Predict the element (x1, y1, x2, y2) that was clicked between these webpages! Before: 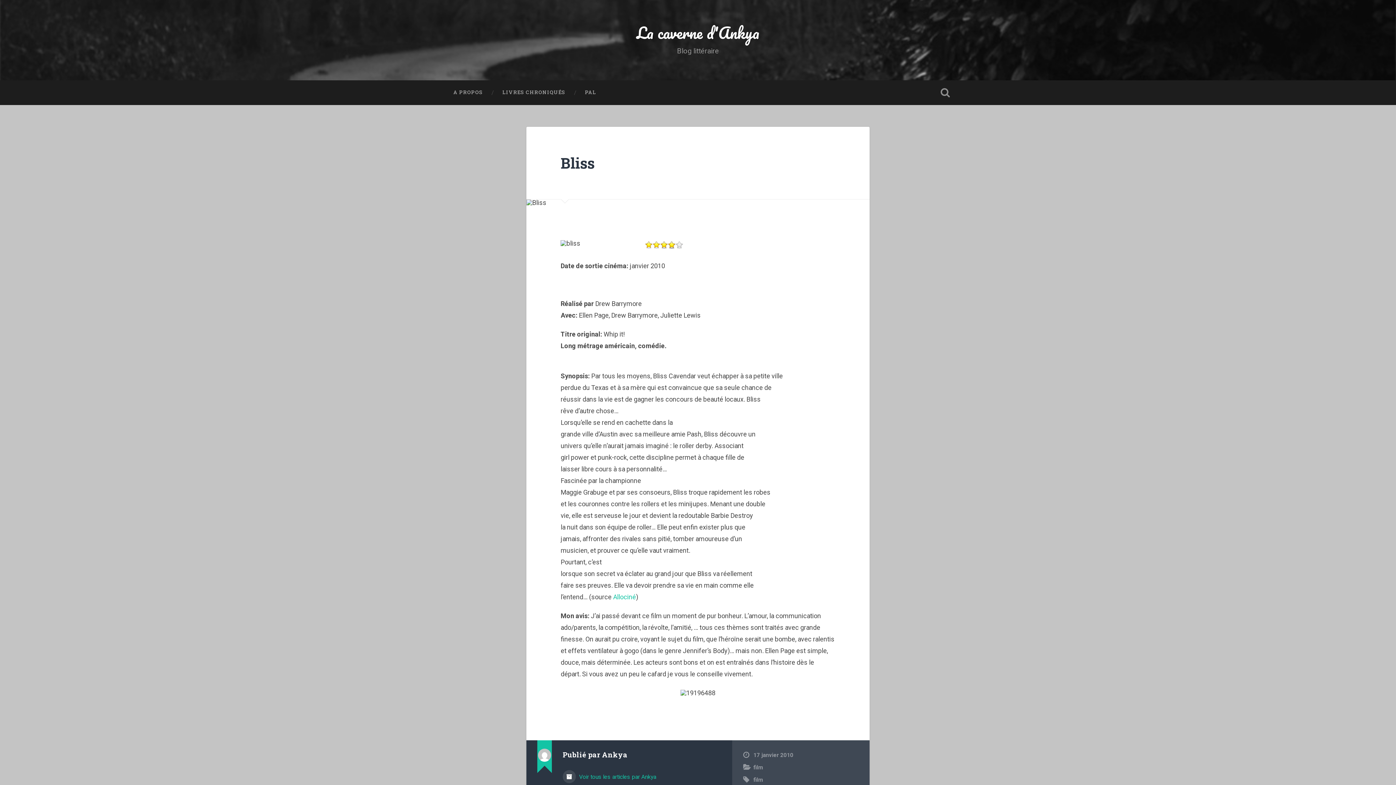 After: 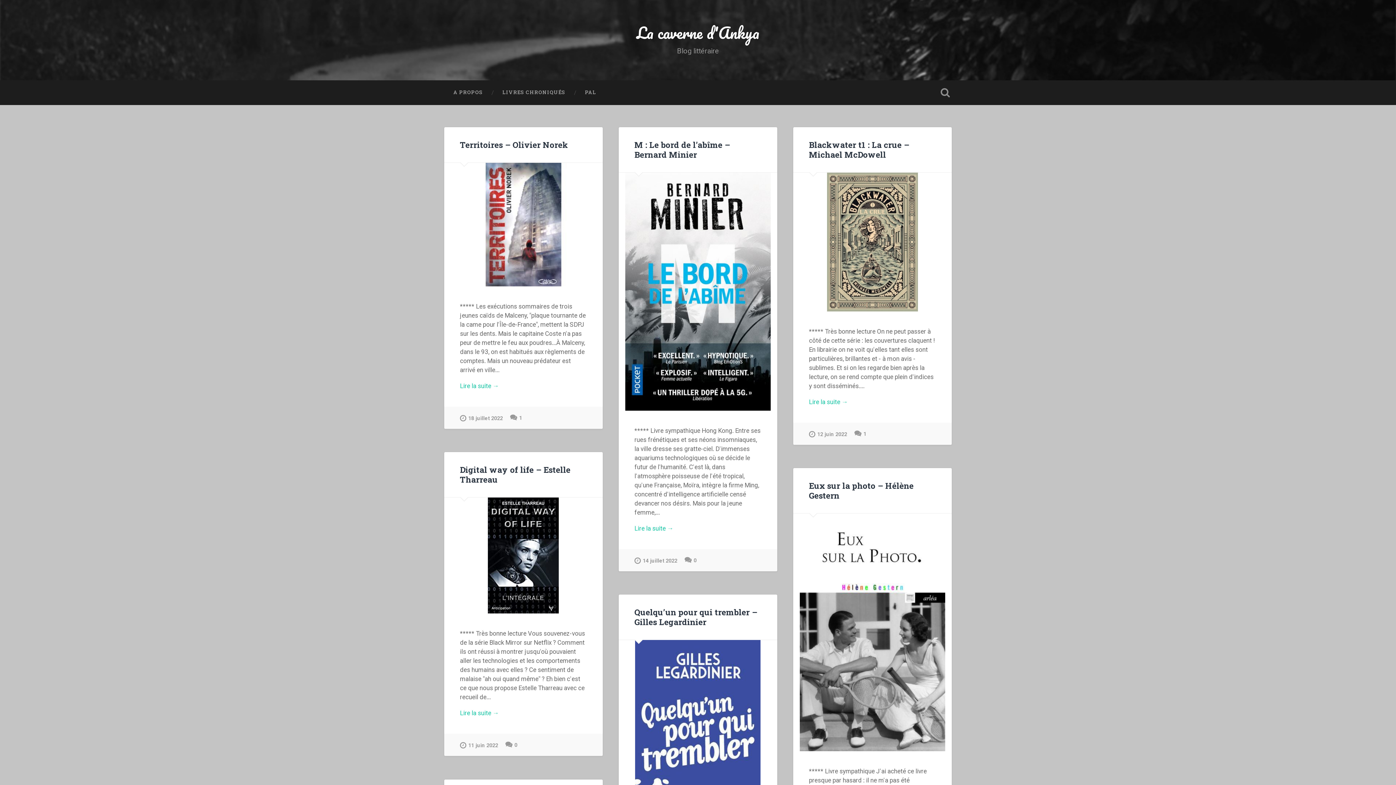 Action: label: La caverne d'Ankya bbox: (636, 19, 759, 45)